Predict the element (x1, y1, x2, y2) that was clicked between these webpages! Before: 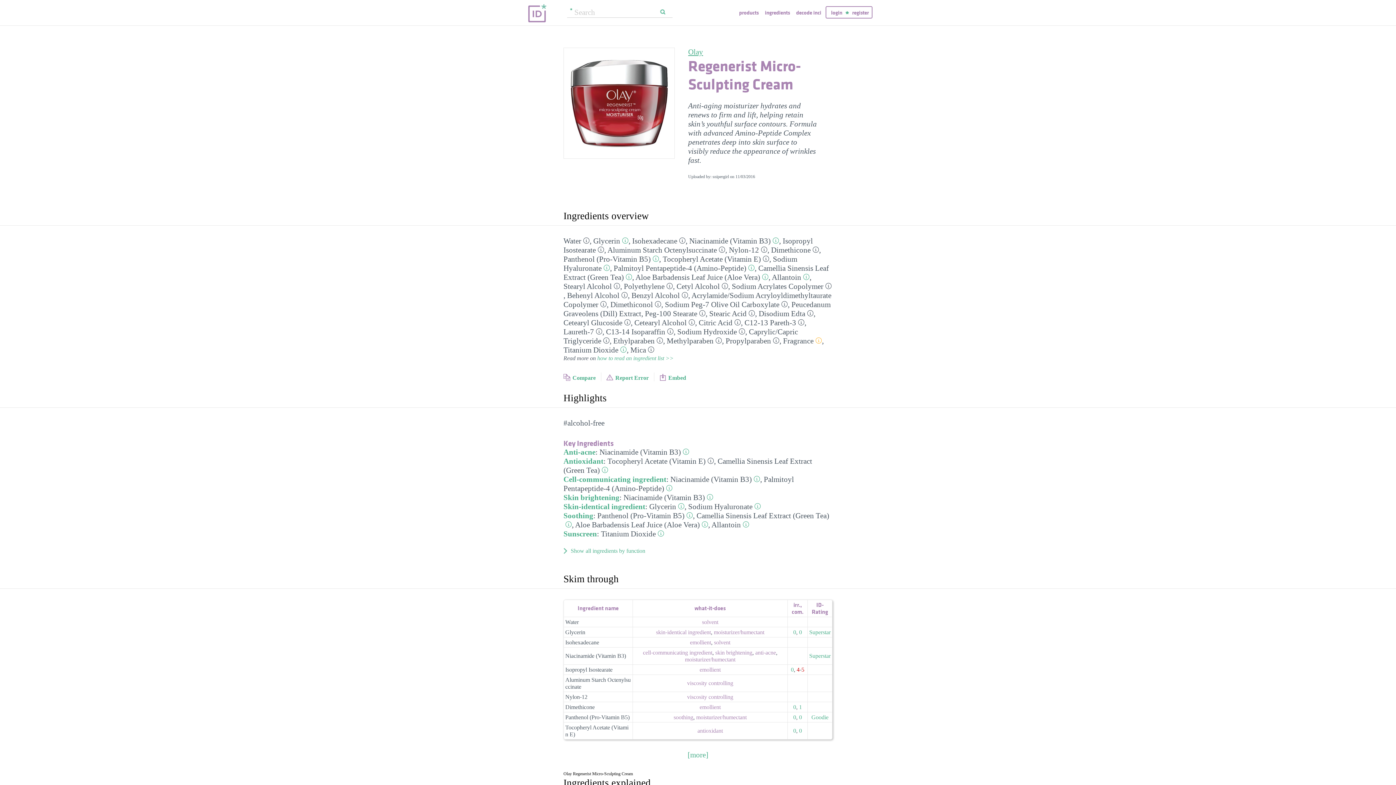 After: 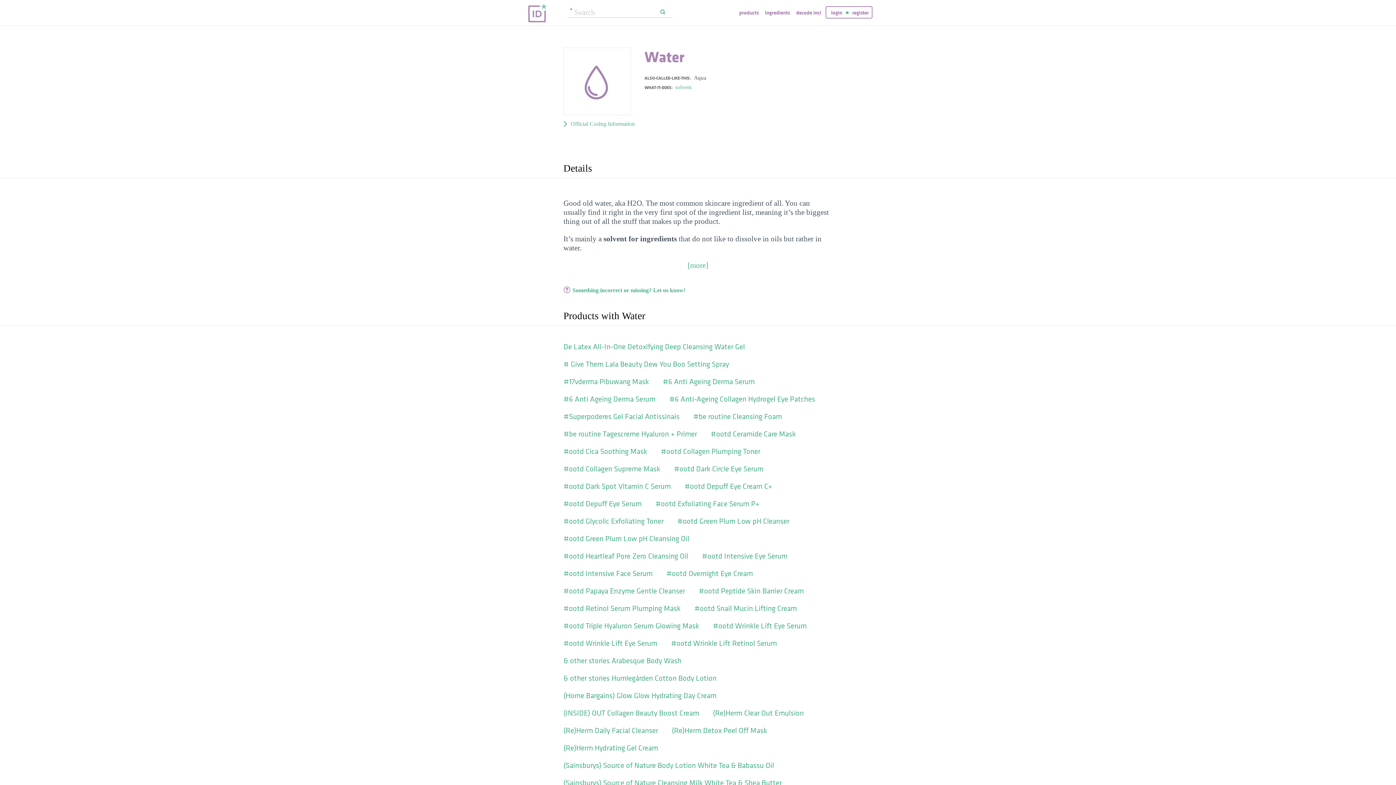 Action: label: Water bbox: (563, 236, 581, 245)